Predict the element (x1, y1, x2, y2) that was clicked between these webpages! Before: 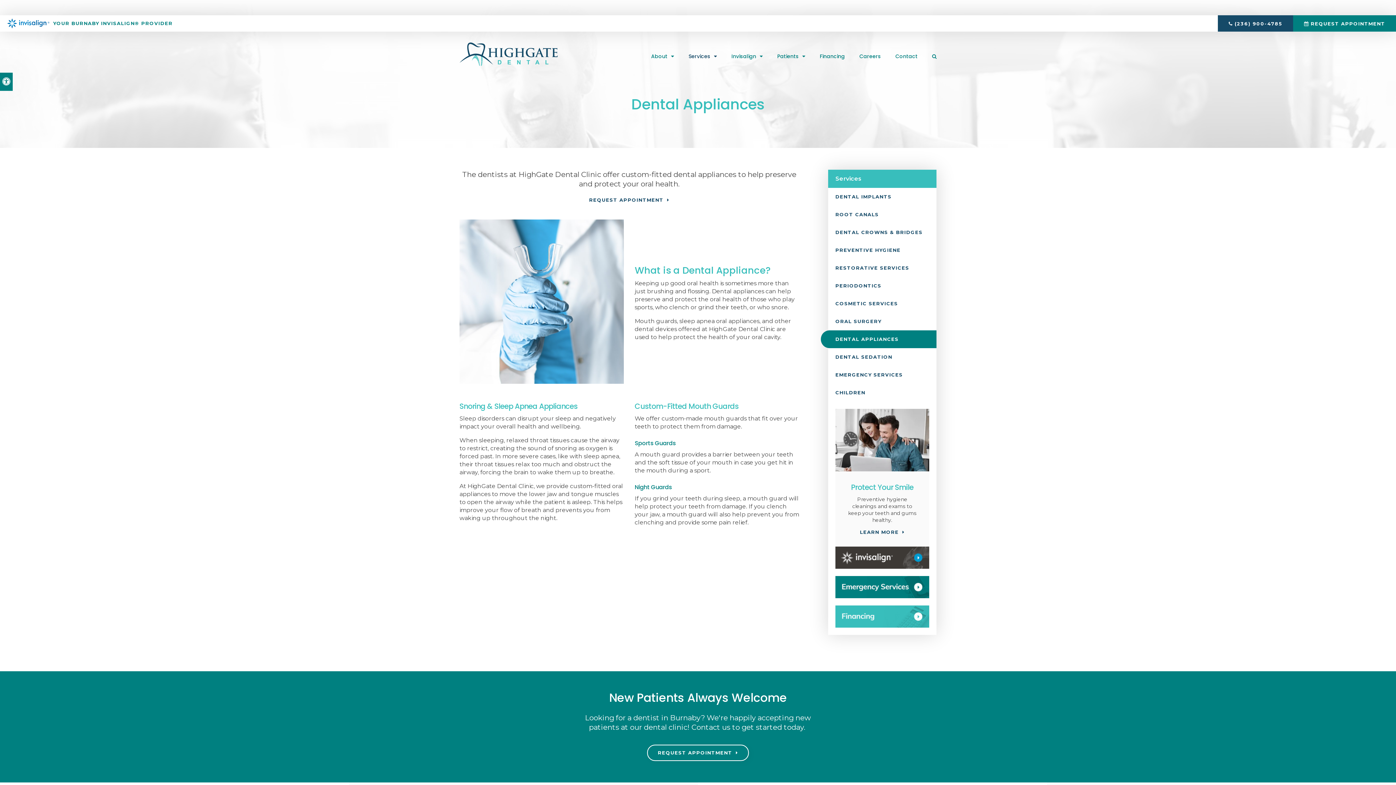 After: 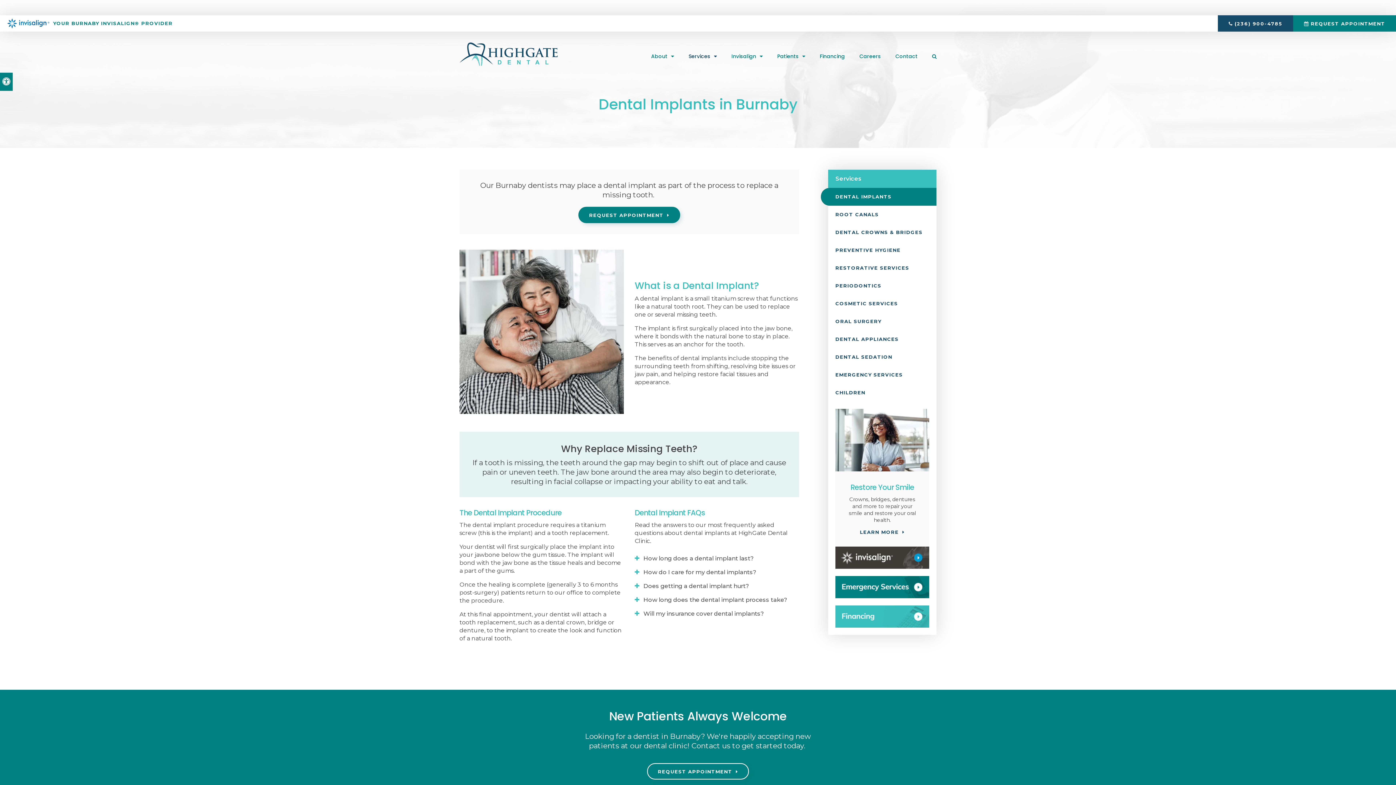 Action: label: DENTAL IMPLANTS bbox: (828, 188, 936, 205)